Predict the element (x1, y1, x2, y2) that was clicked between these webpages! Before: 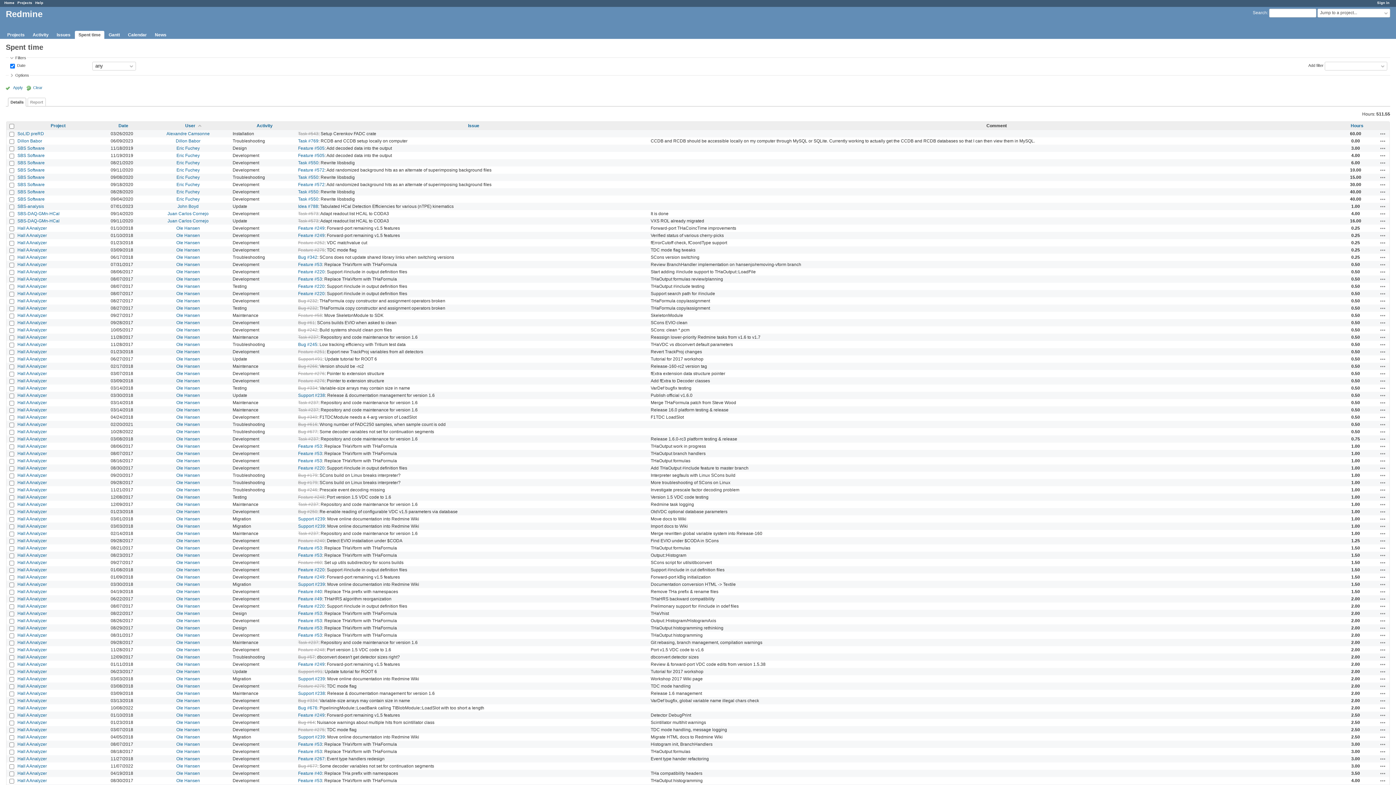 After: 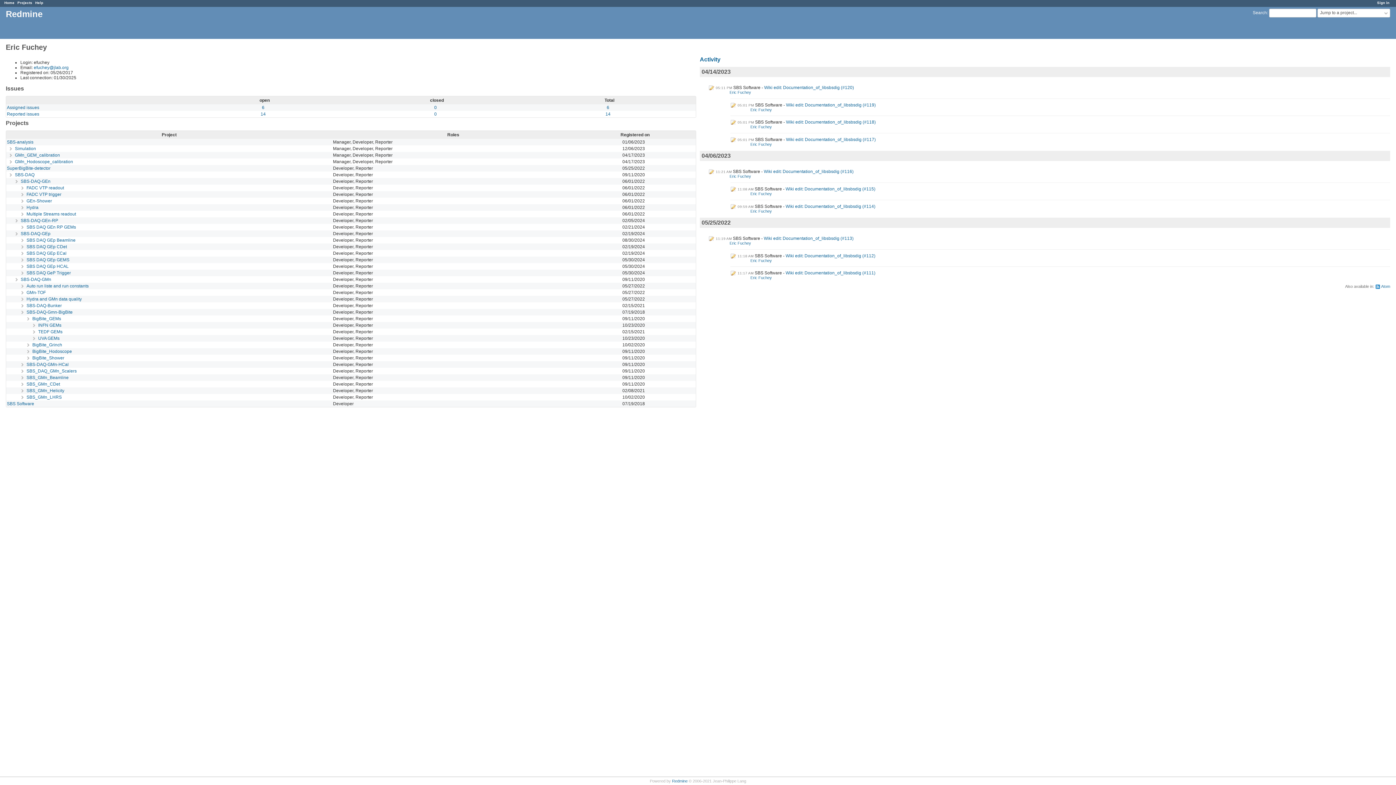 Action: bbox: (176, 153, 199, 158) label: Eric Fuchey